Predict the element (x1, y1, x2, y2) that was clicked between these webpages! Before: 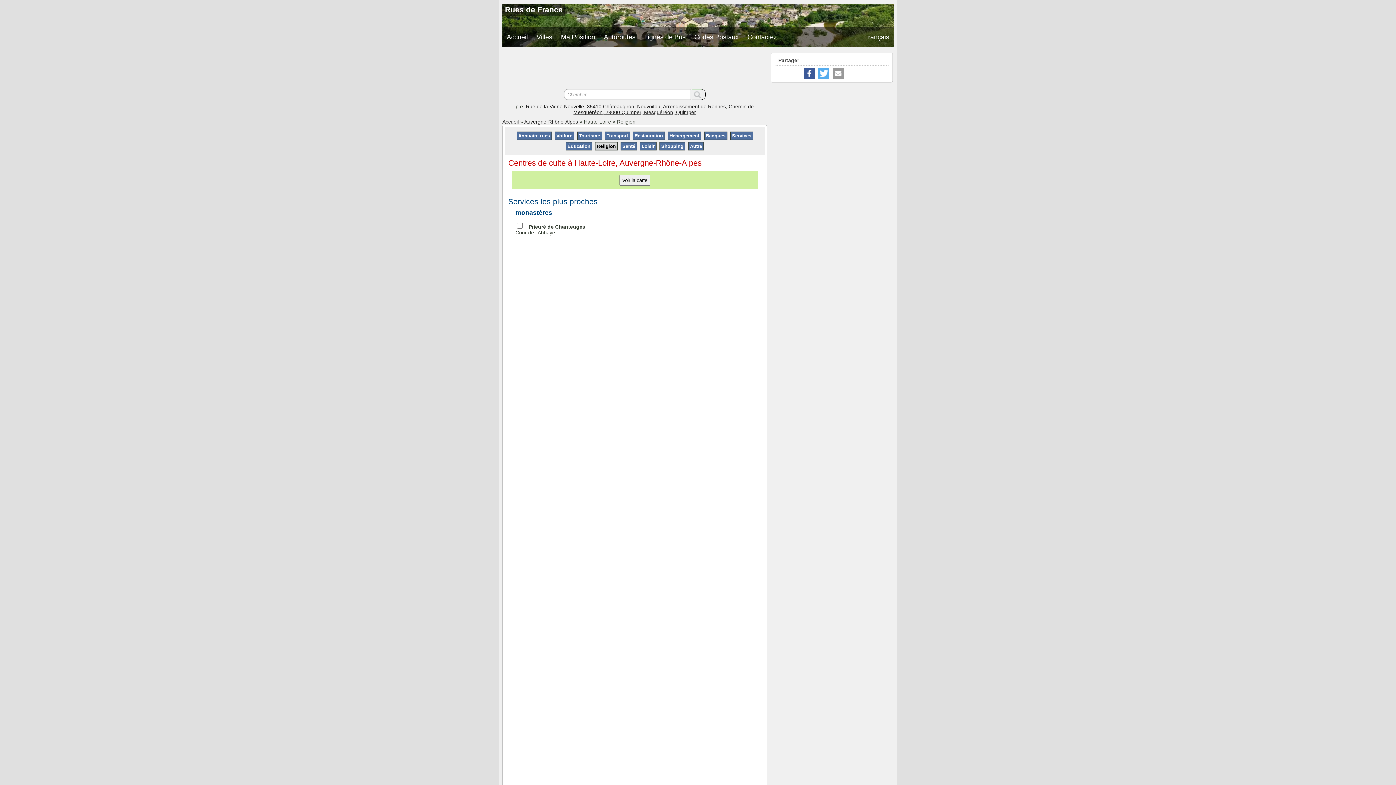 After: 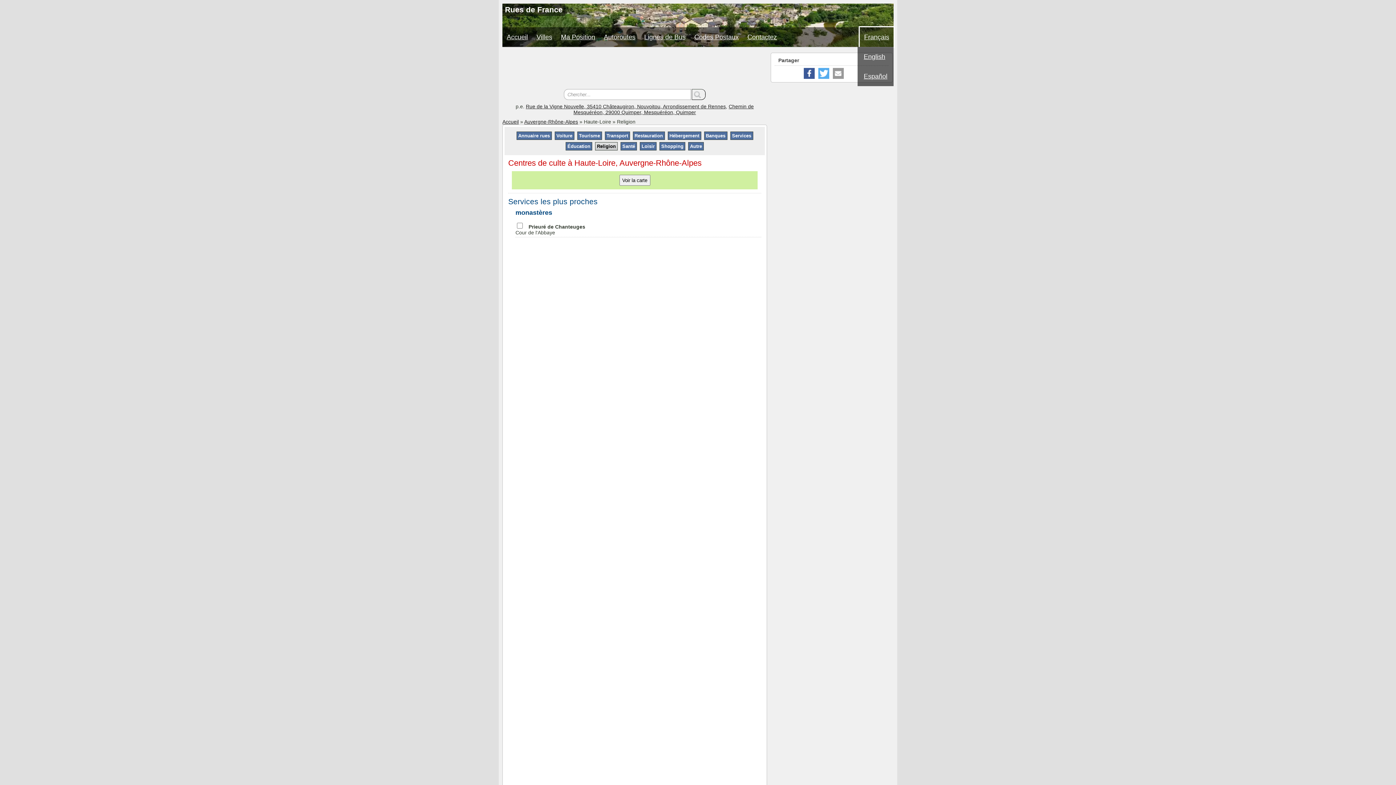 Action: bbox: (860, 27, 893, 46) label: Français